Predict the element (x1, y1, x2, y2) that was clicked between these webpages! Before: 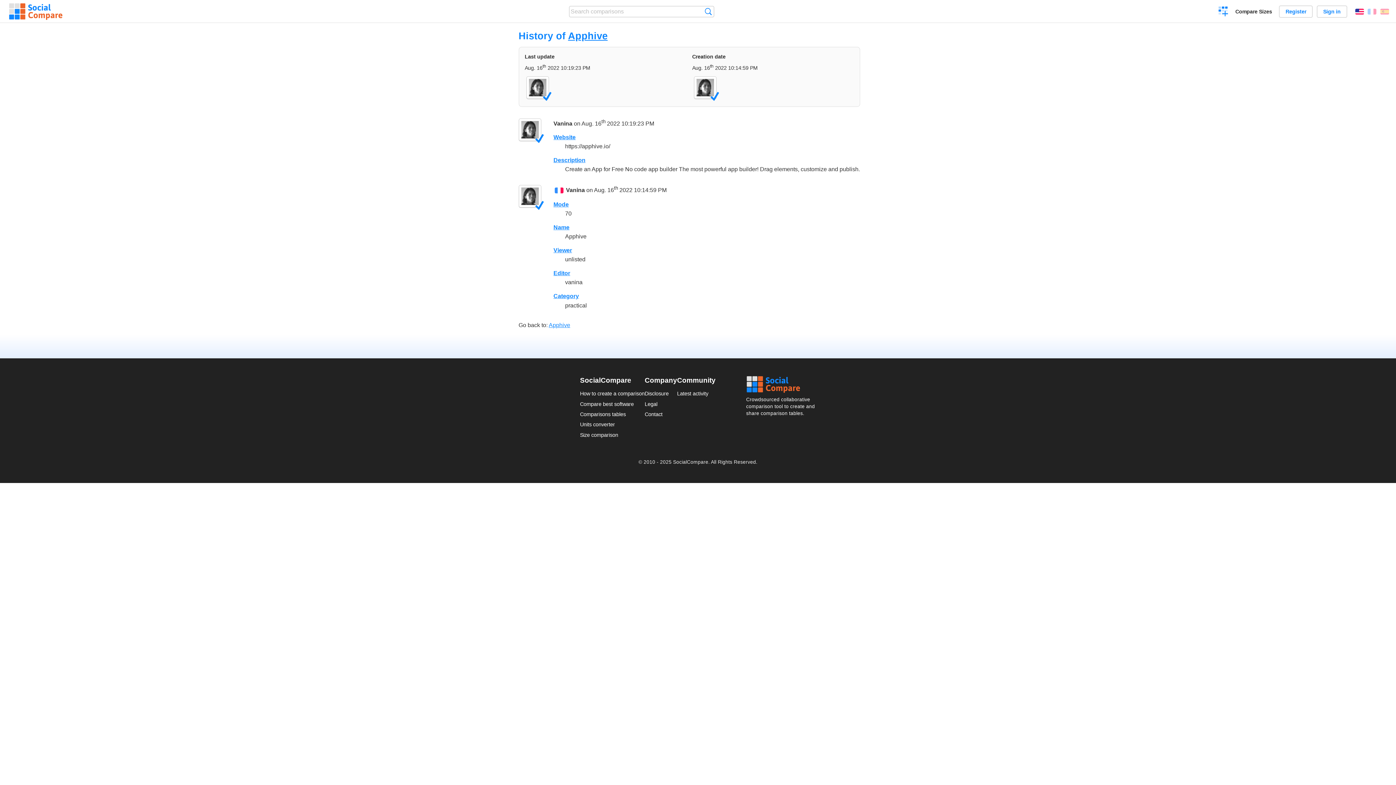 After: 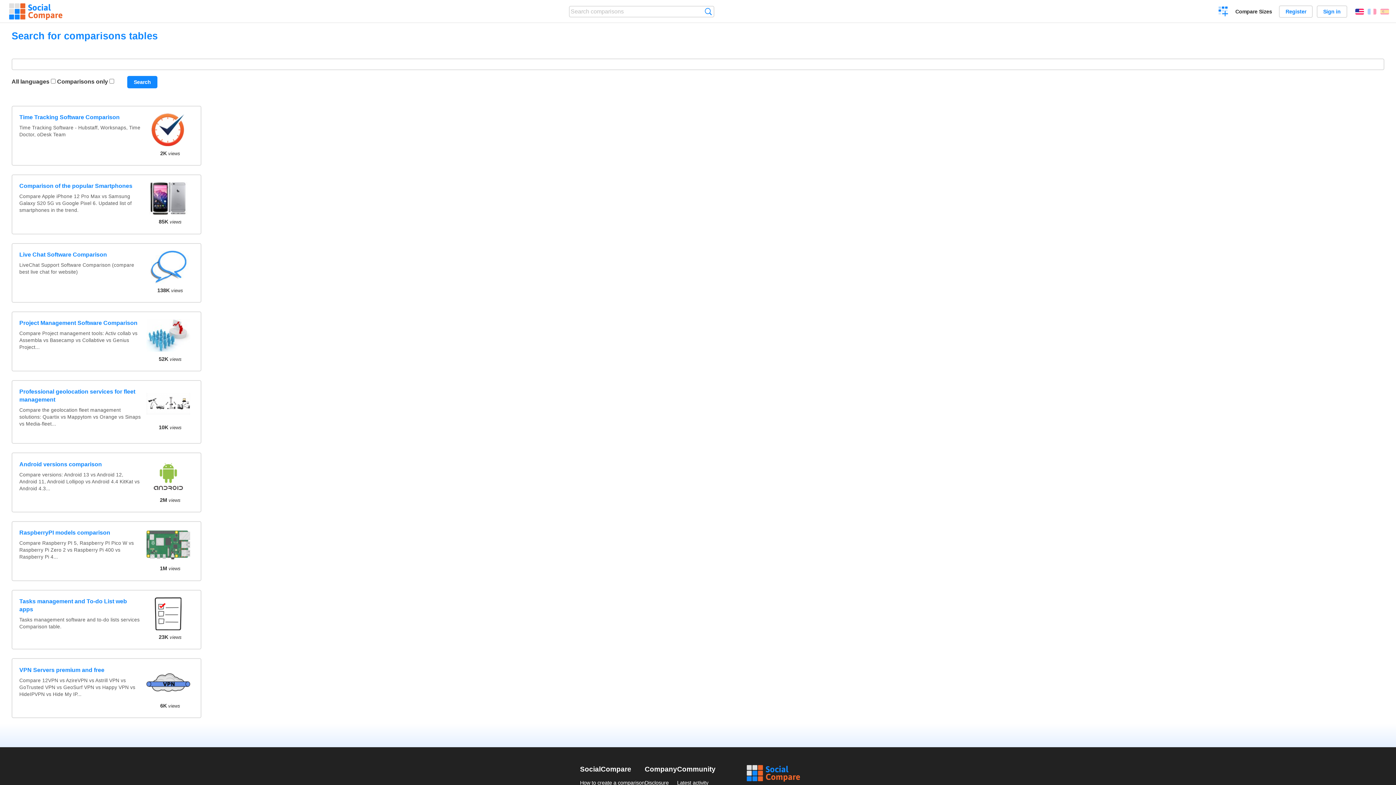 Action: label: Search bbox: (705, 8, 712, 15)